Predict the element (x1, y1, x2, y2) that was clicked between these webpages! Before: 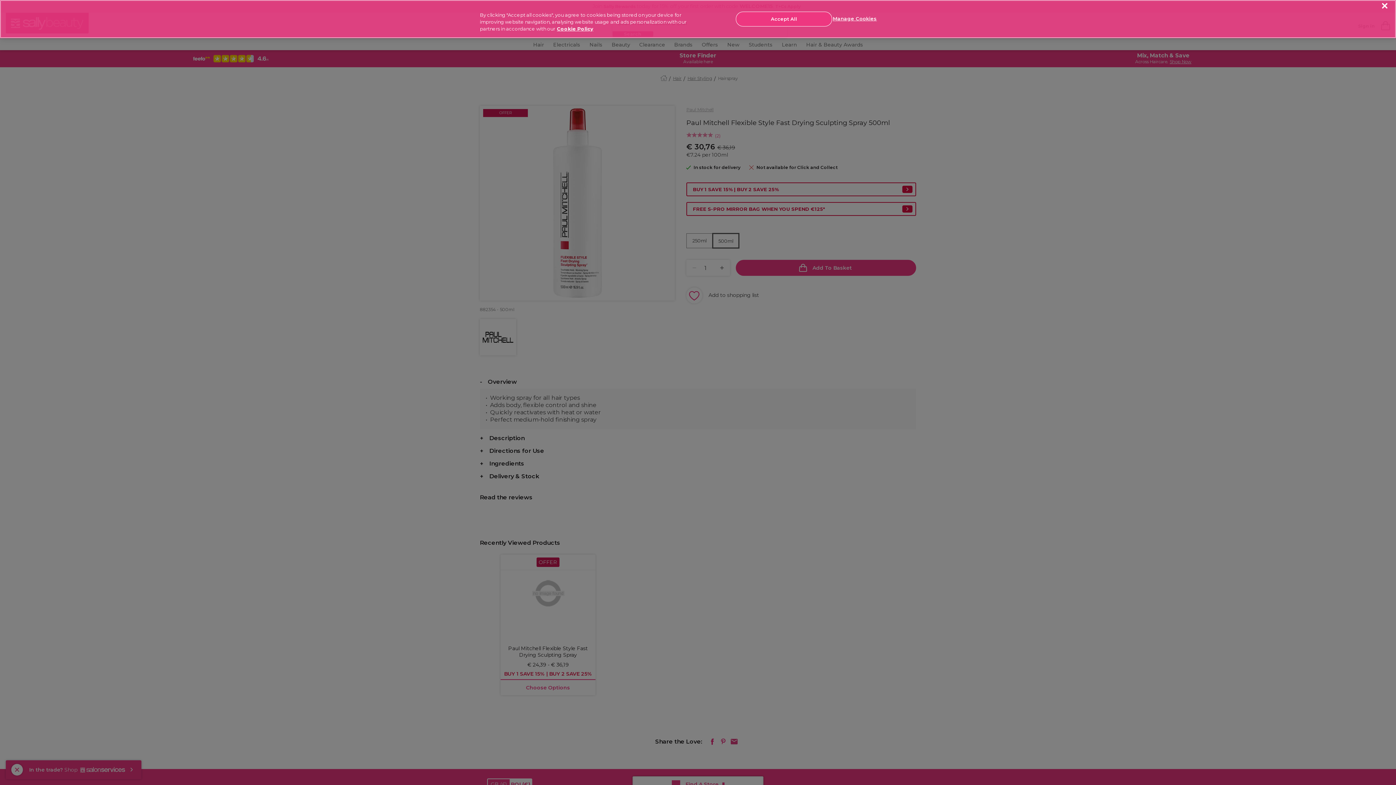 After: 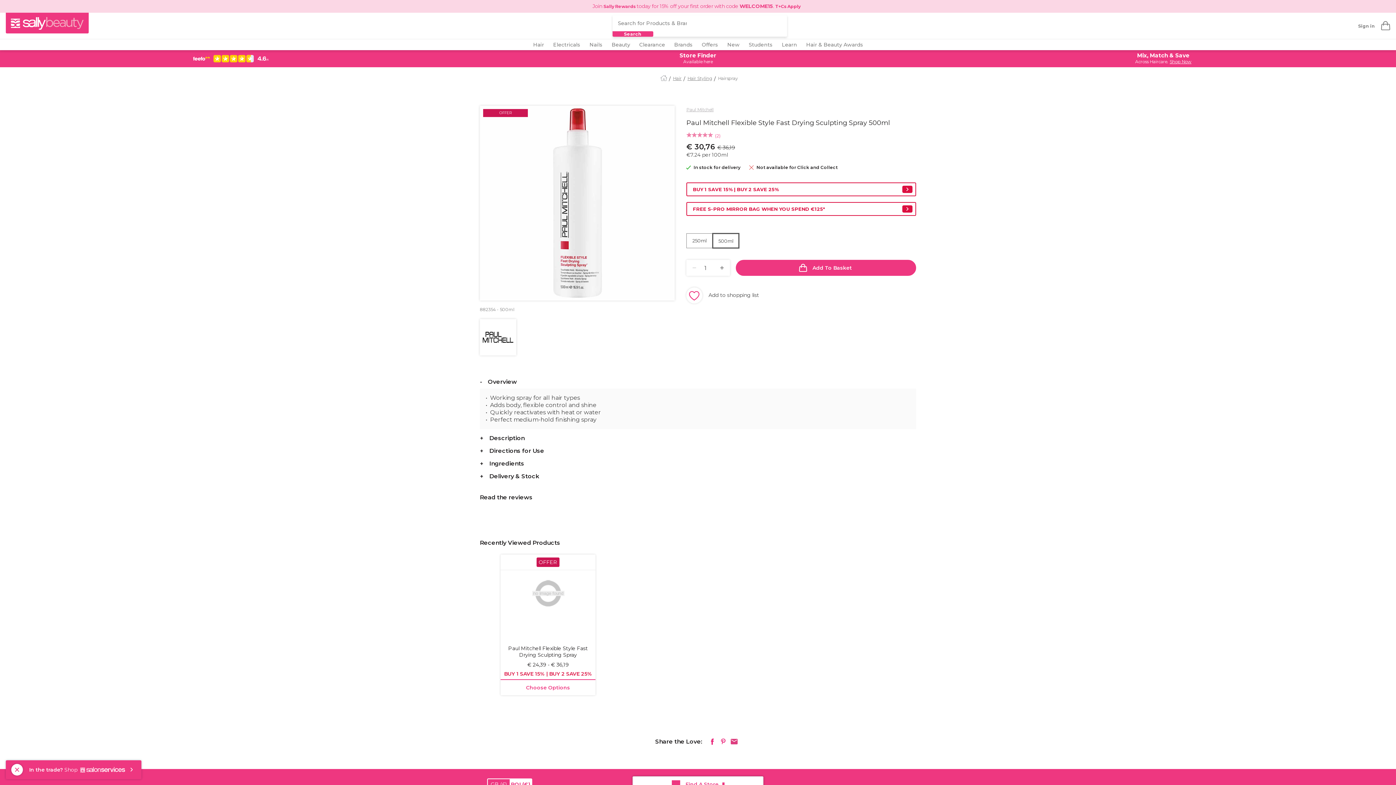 Action: label: Close bbox: (1382, 3, 1387, 8)